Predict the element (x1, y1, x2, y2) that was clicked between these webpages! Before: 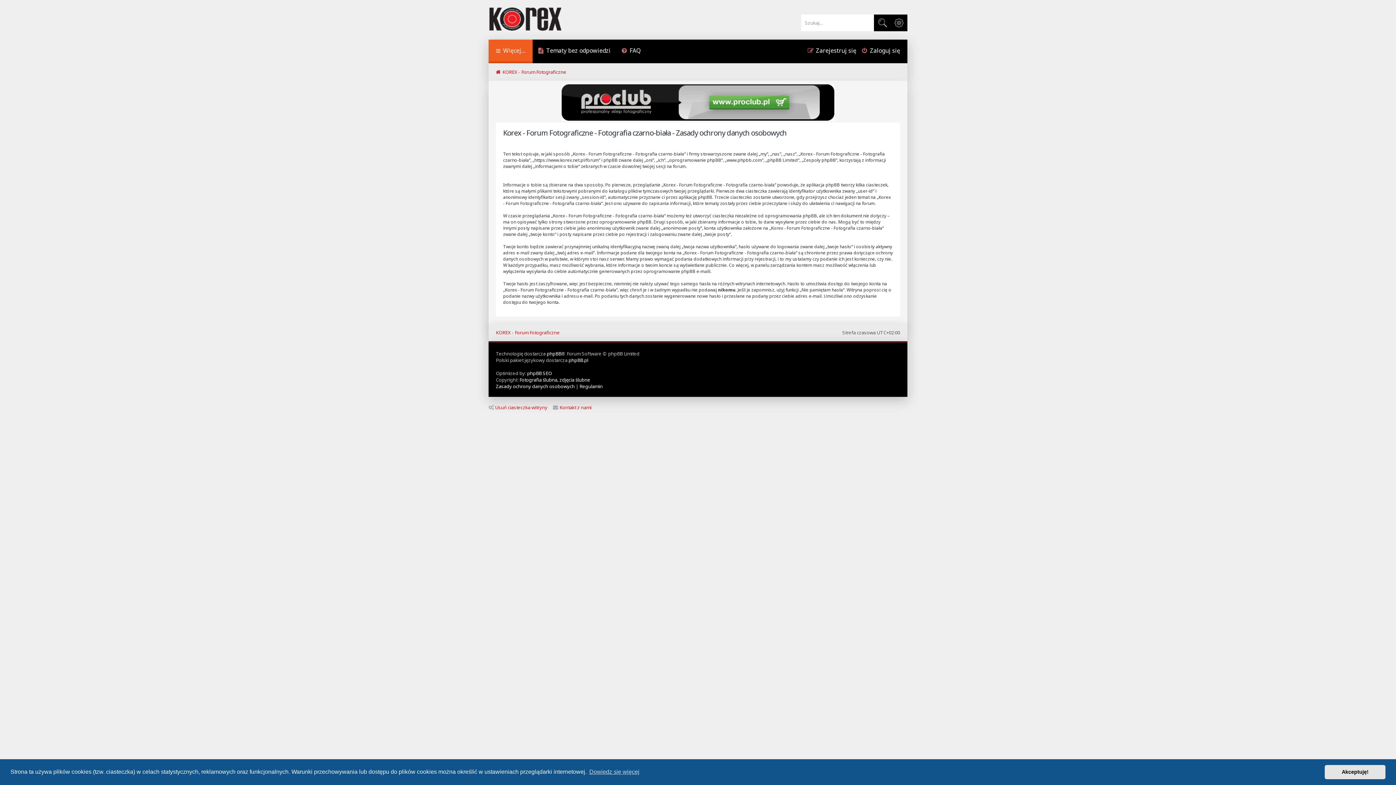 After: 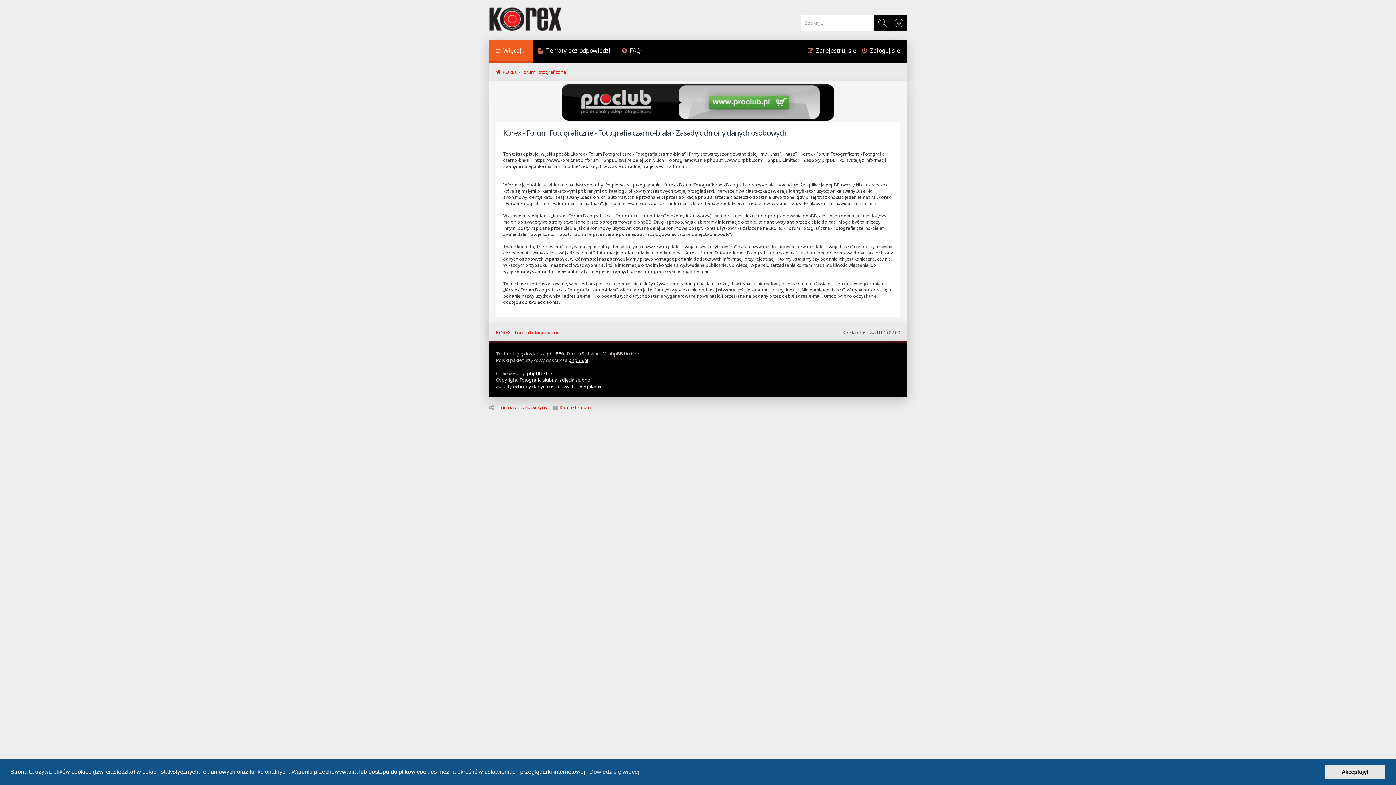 Action: label: phpBB.pl bbox: (568, 357, 588, 363)